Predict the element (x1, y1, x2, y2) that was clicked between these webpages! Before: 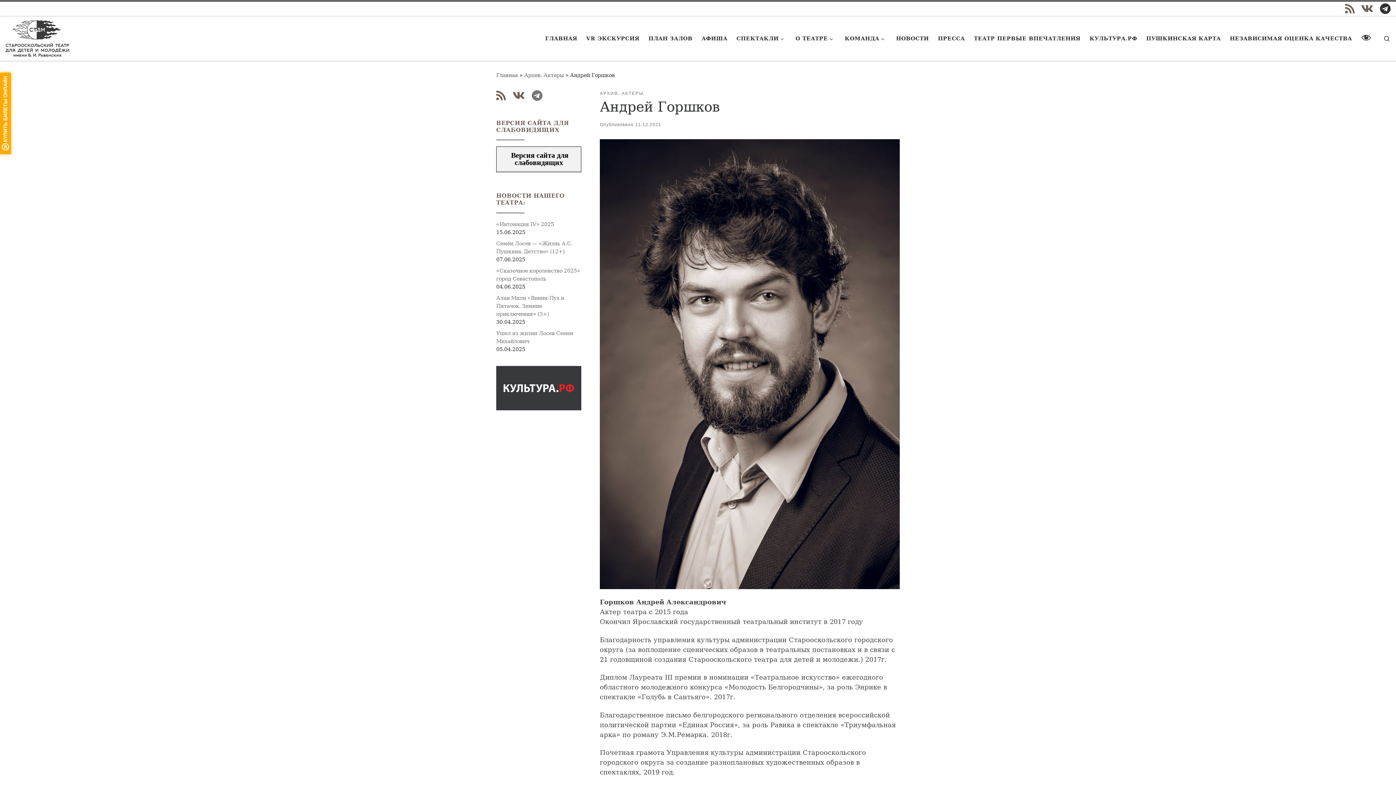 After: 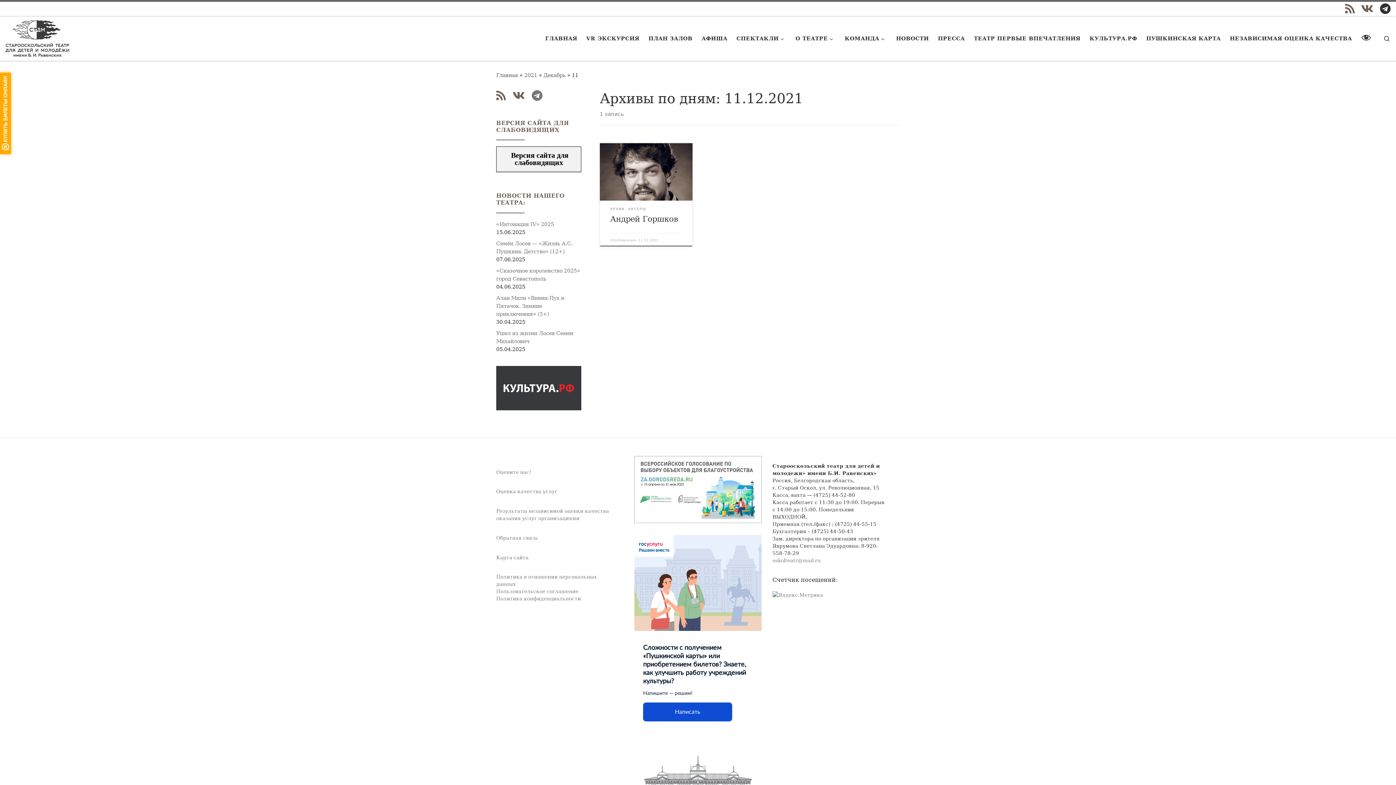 Action: bbox: (635, 122, 661, 127) label: 11.12.2021